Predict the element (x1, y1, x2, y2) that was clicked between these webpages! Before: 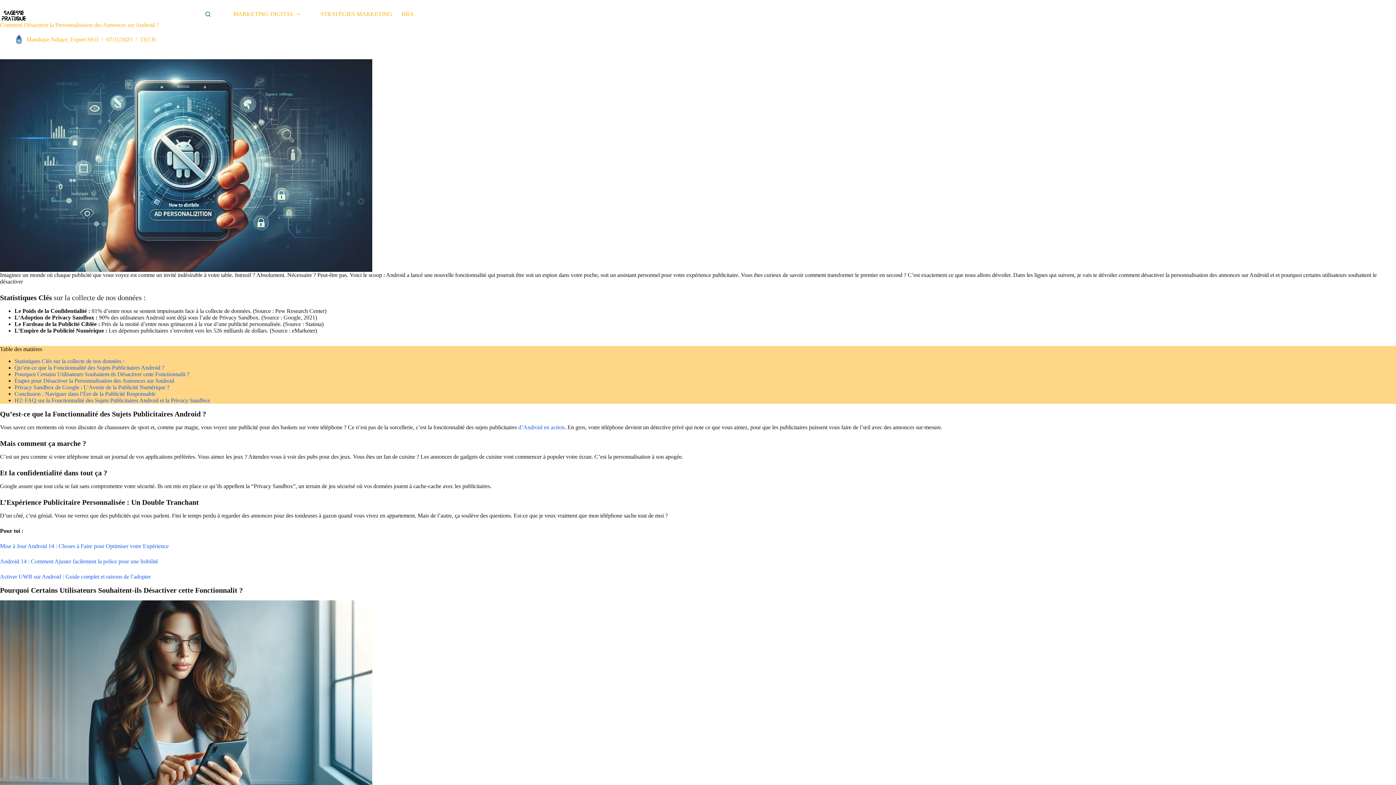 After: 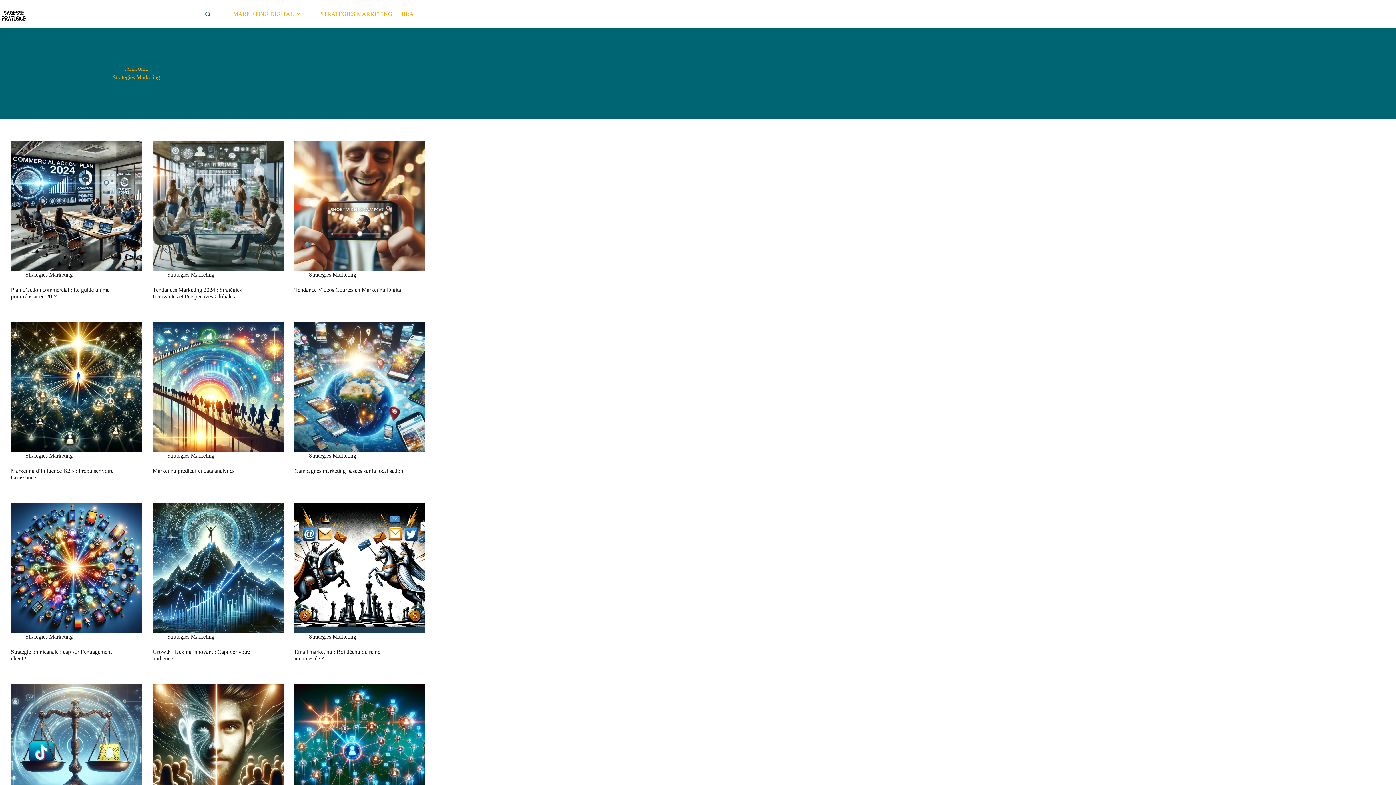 Action: label: STRATÉGIES MARKETING bbox: (316, 0, 397, 28)